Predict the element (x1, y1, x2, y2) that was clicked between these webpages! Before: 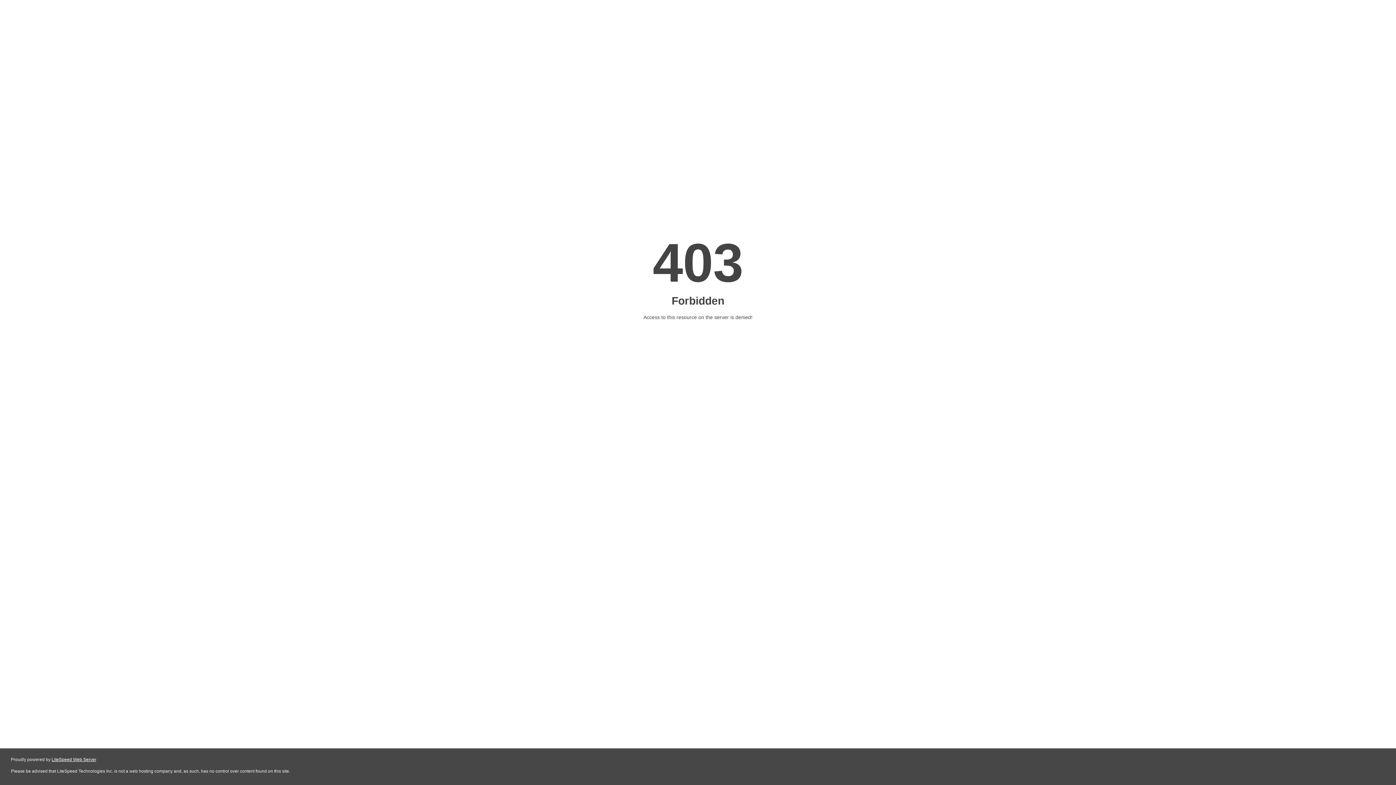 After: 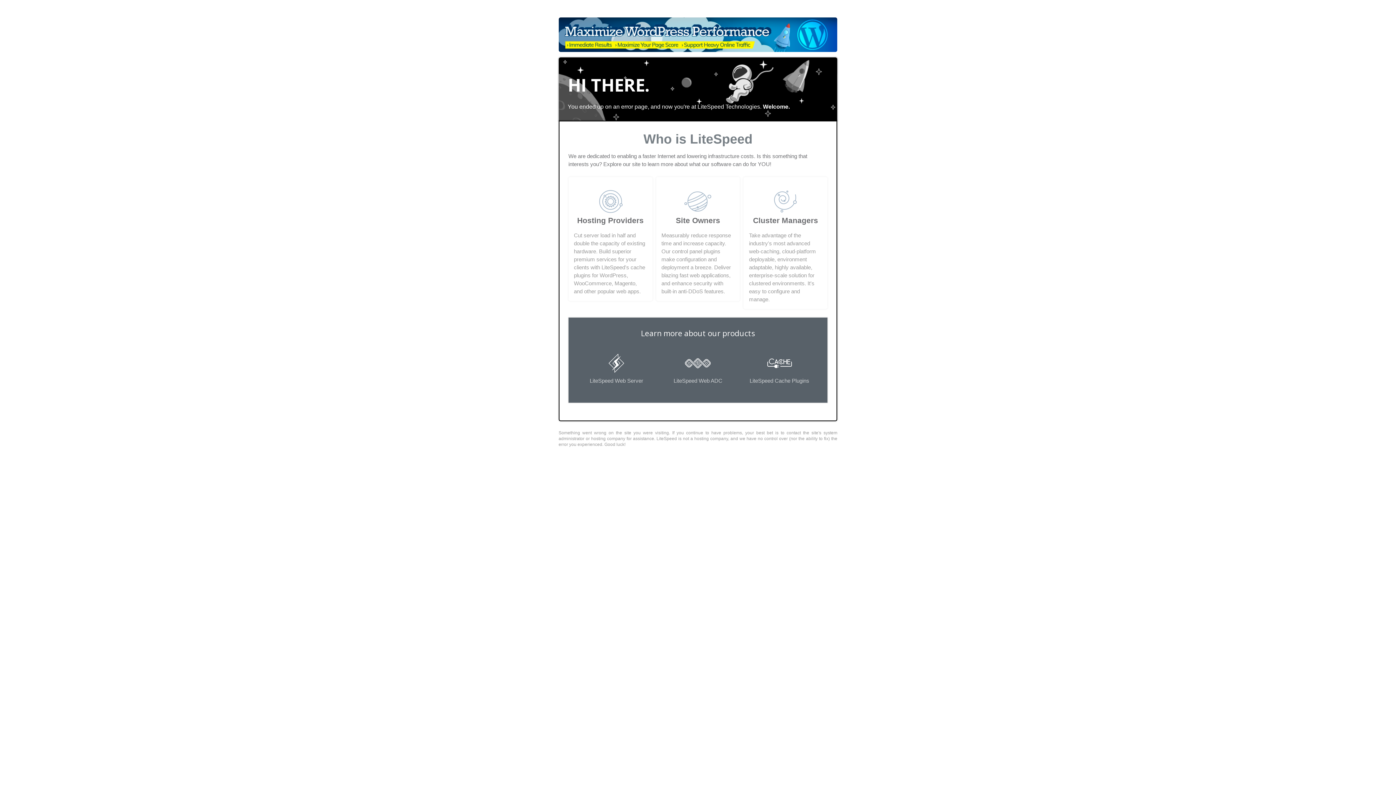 Action: bbox: (51, 757, 96, 762) label: LiteSpeed Web Server